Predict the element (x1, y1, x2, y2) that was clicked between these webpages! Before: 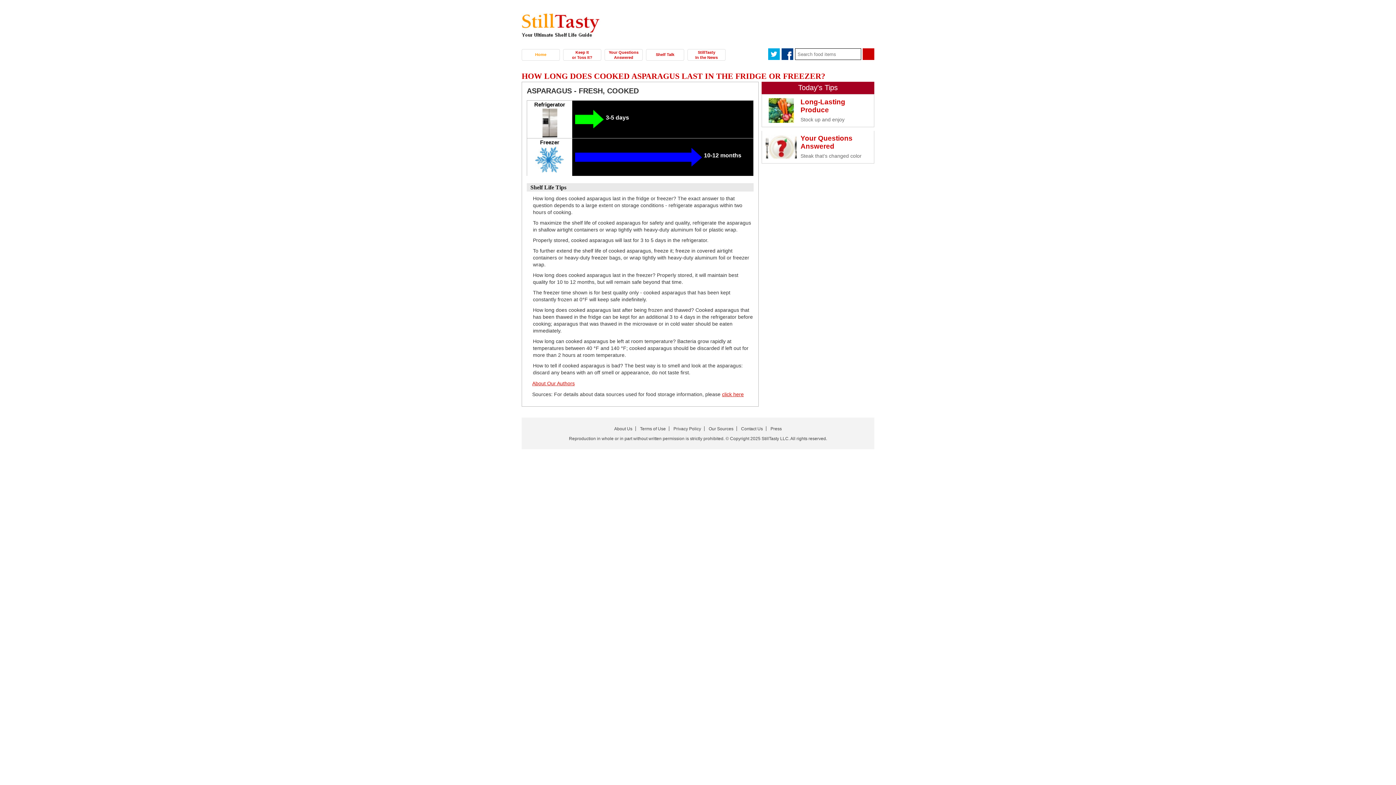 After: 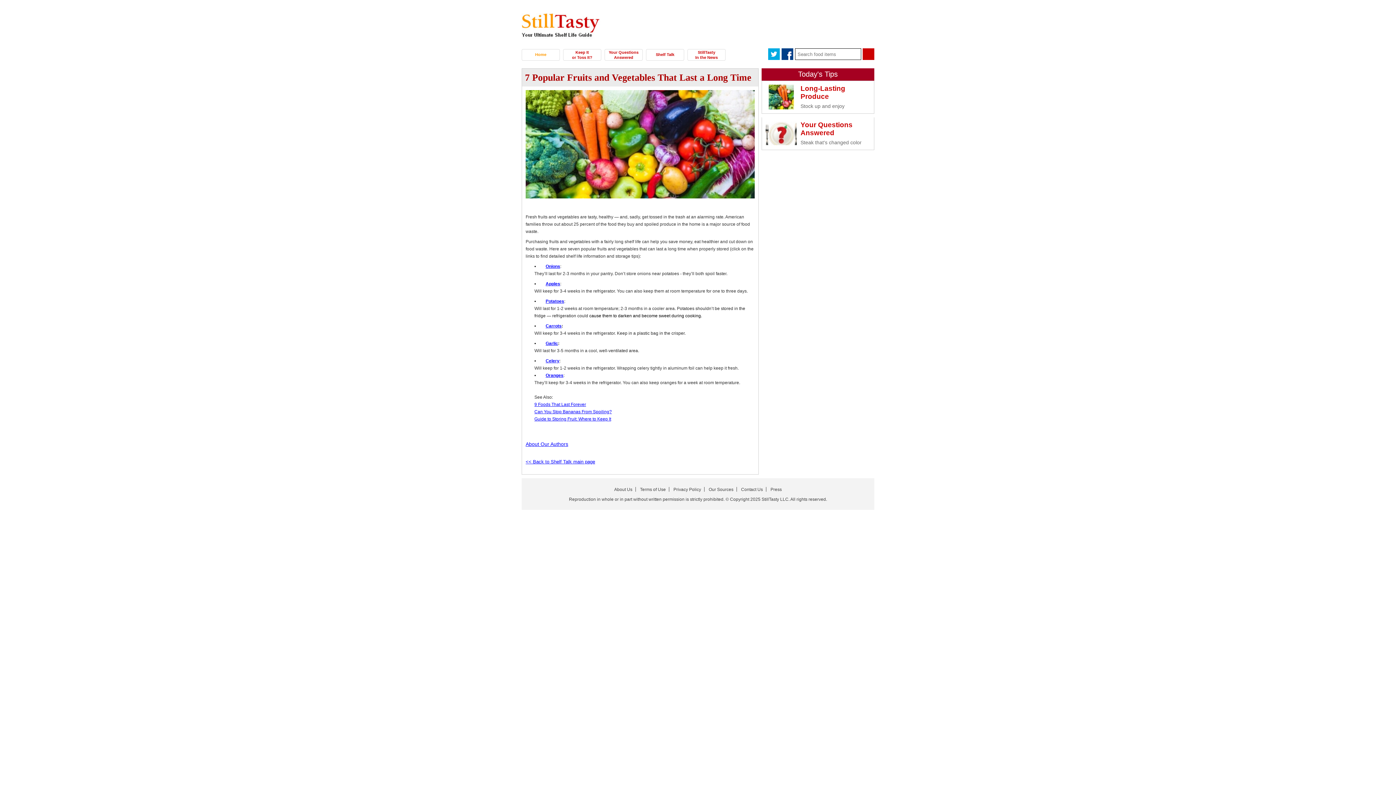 Action: bbox: (765, 107, 797, 113)